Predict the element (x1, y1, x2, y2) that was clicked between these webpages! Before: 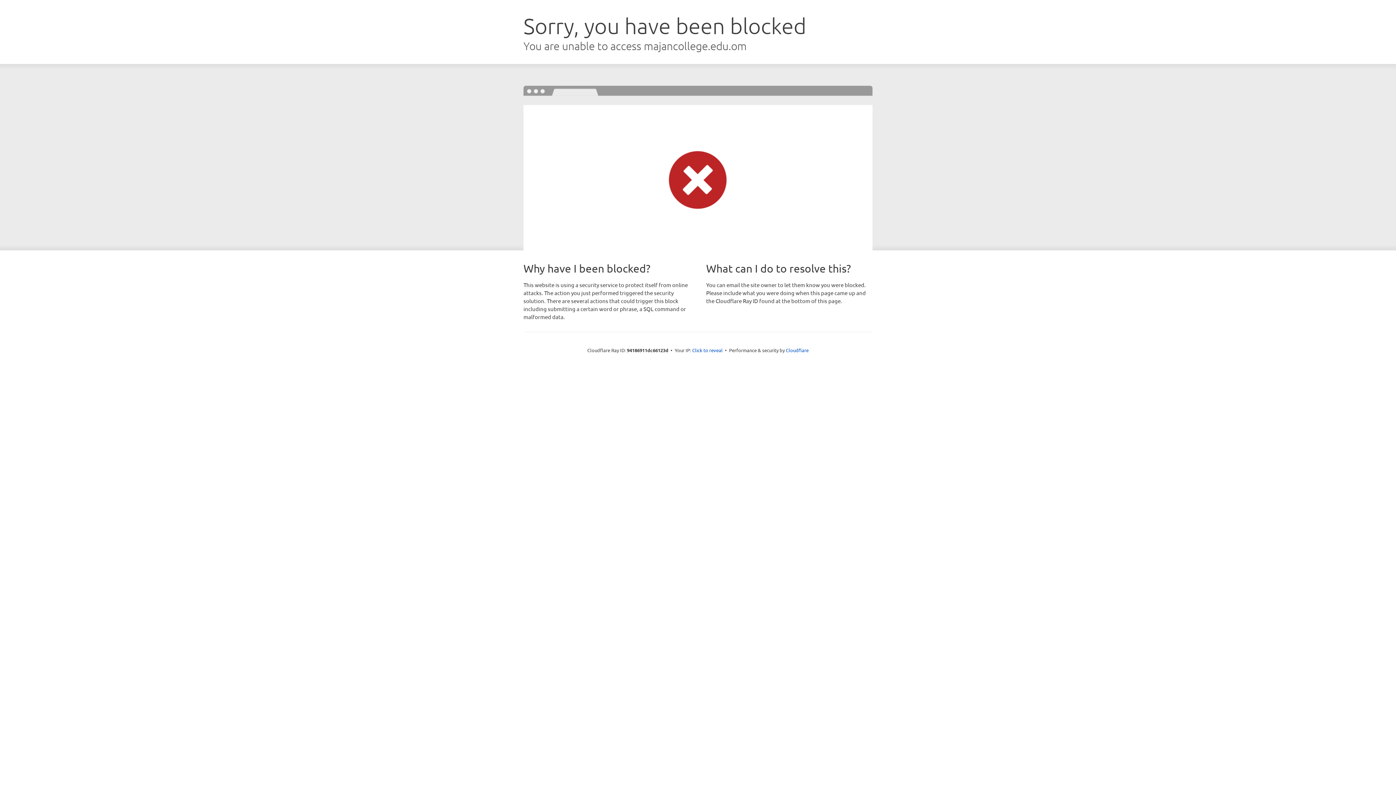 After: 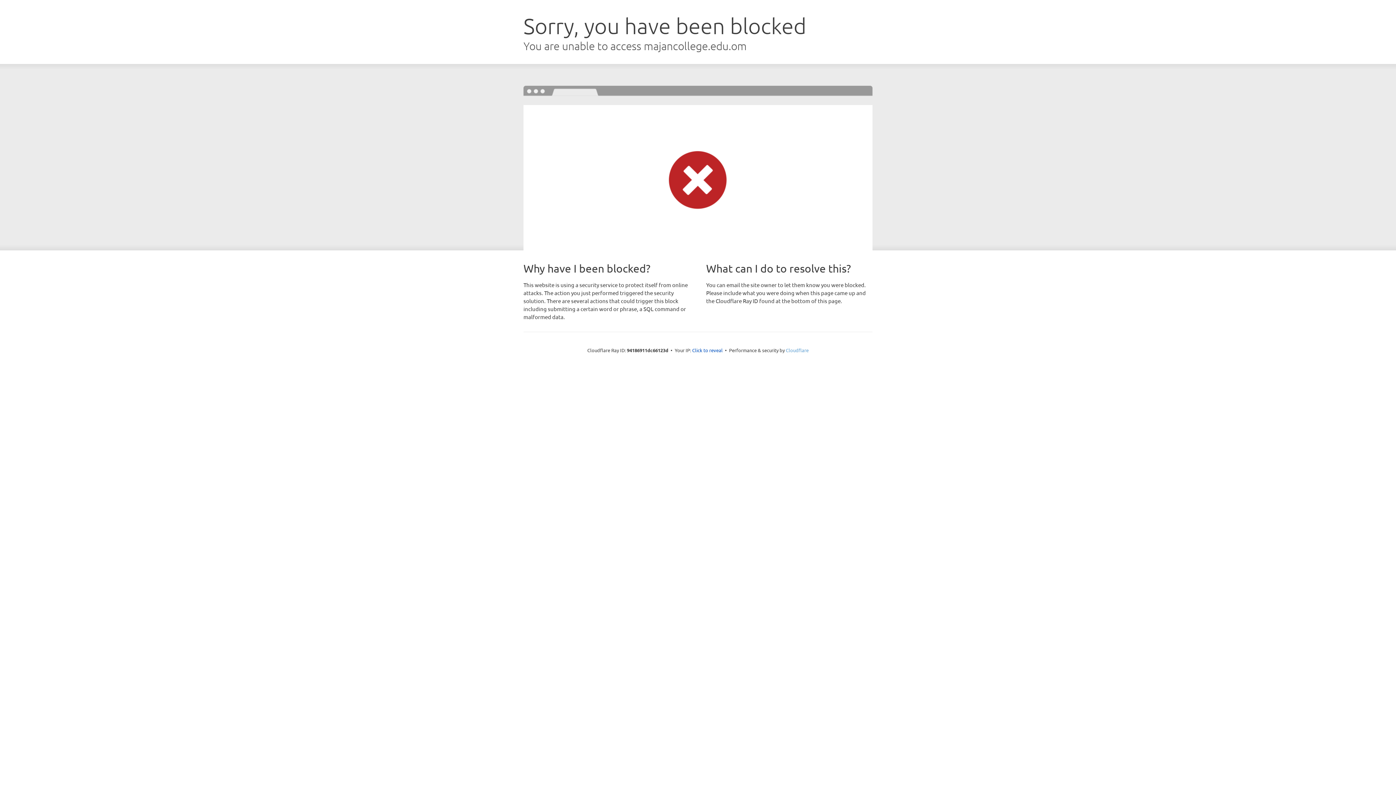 Action: bbox: (786, 347, 808, 353) label: Cloudflare